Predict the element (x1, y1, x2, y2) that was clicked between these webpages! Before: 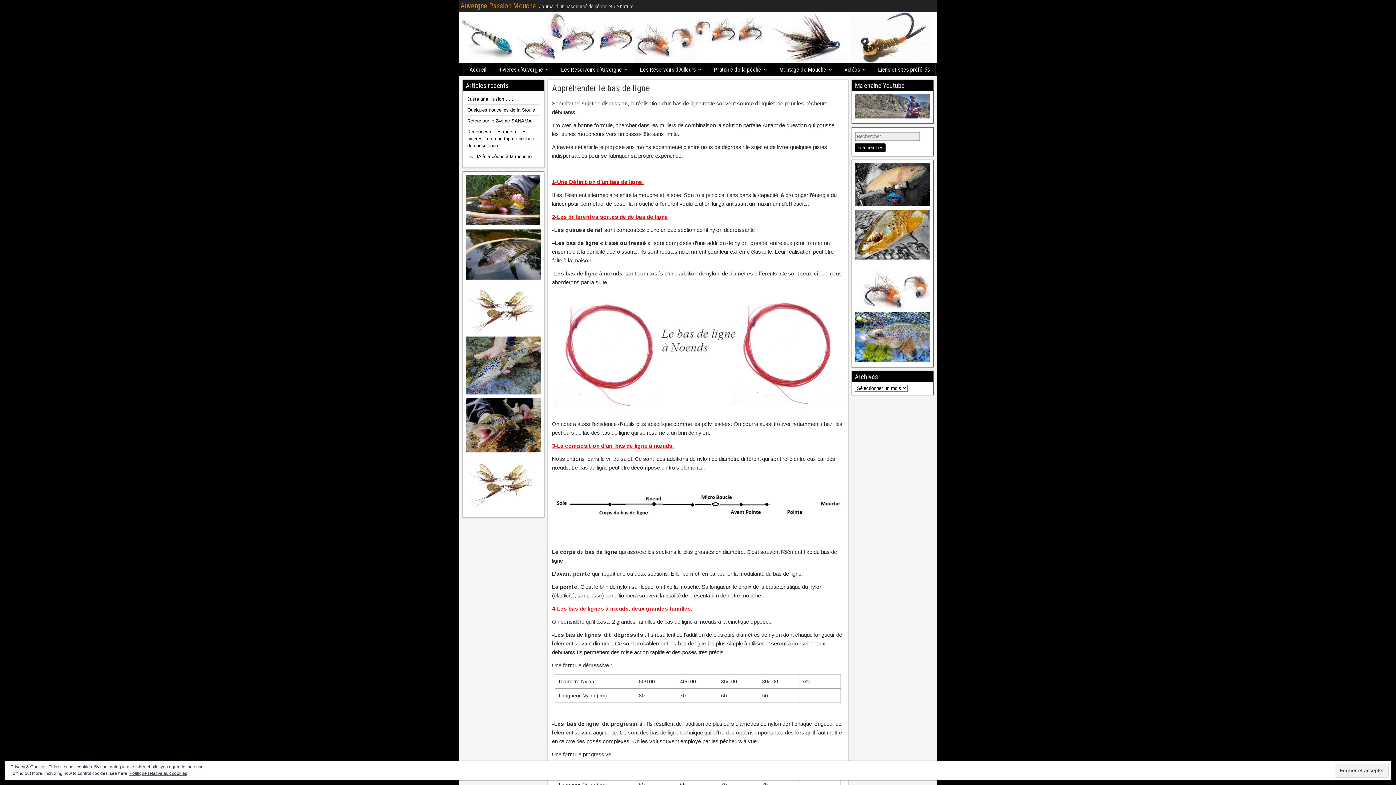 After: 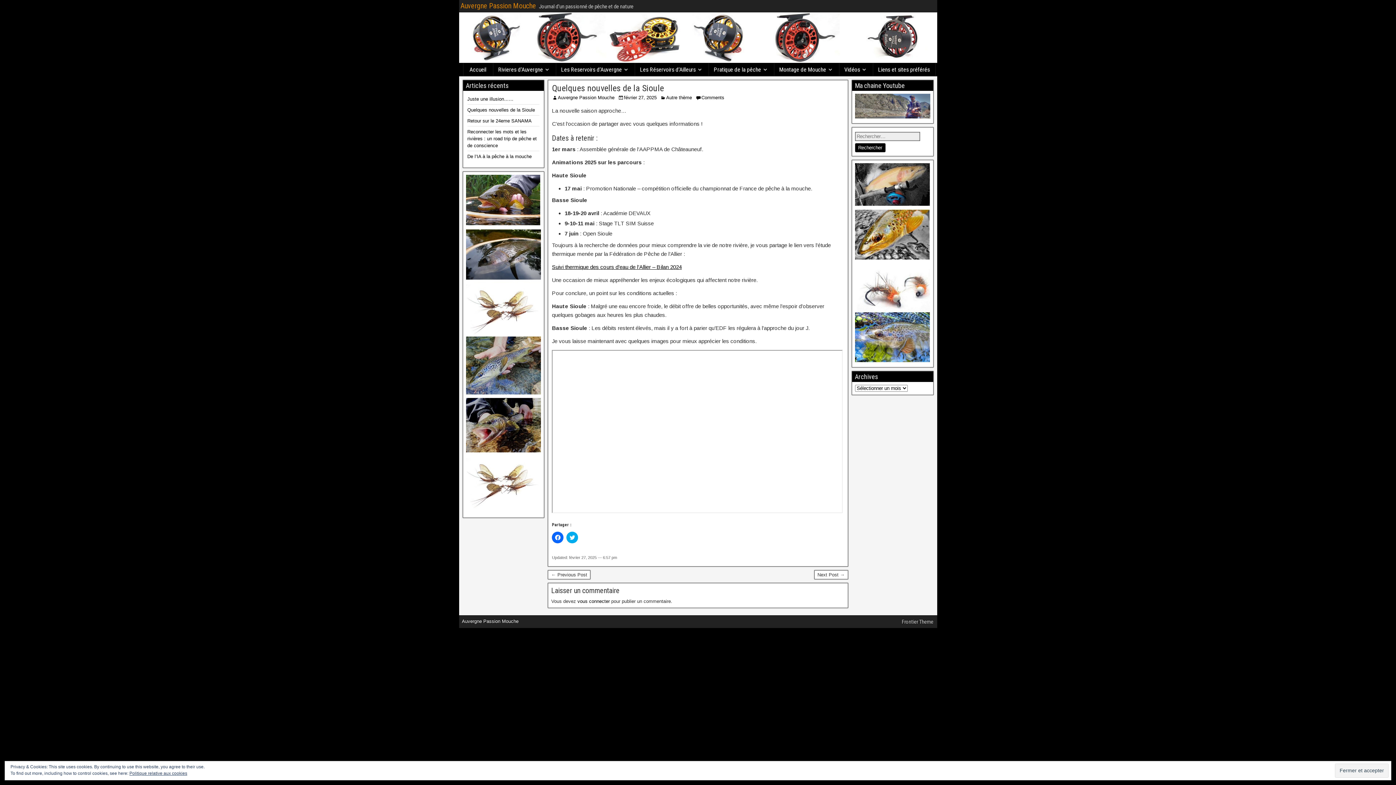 Action: bbox: (467, 107, 535, 112) label: Quelques nouvelles de la Sioule